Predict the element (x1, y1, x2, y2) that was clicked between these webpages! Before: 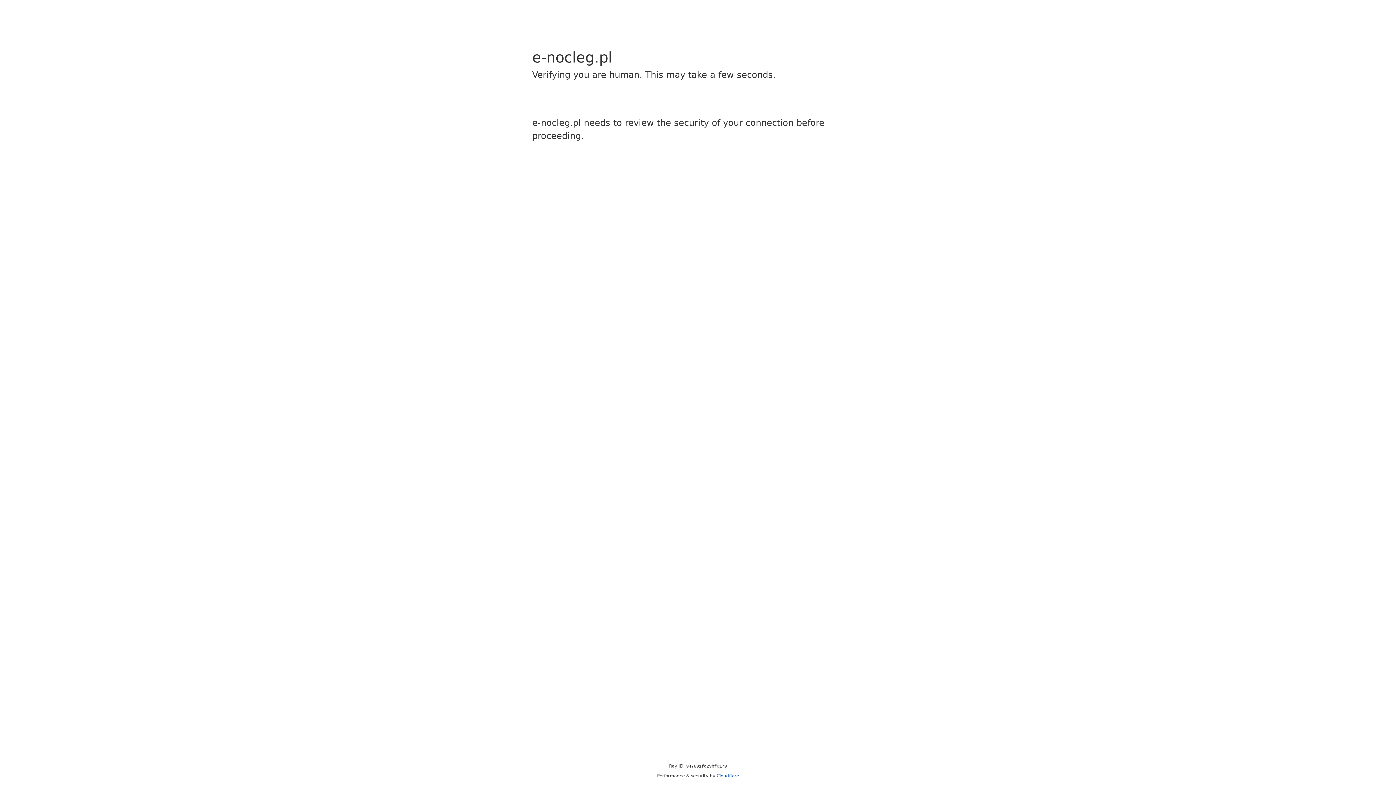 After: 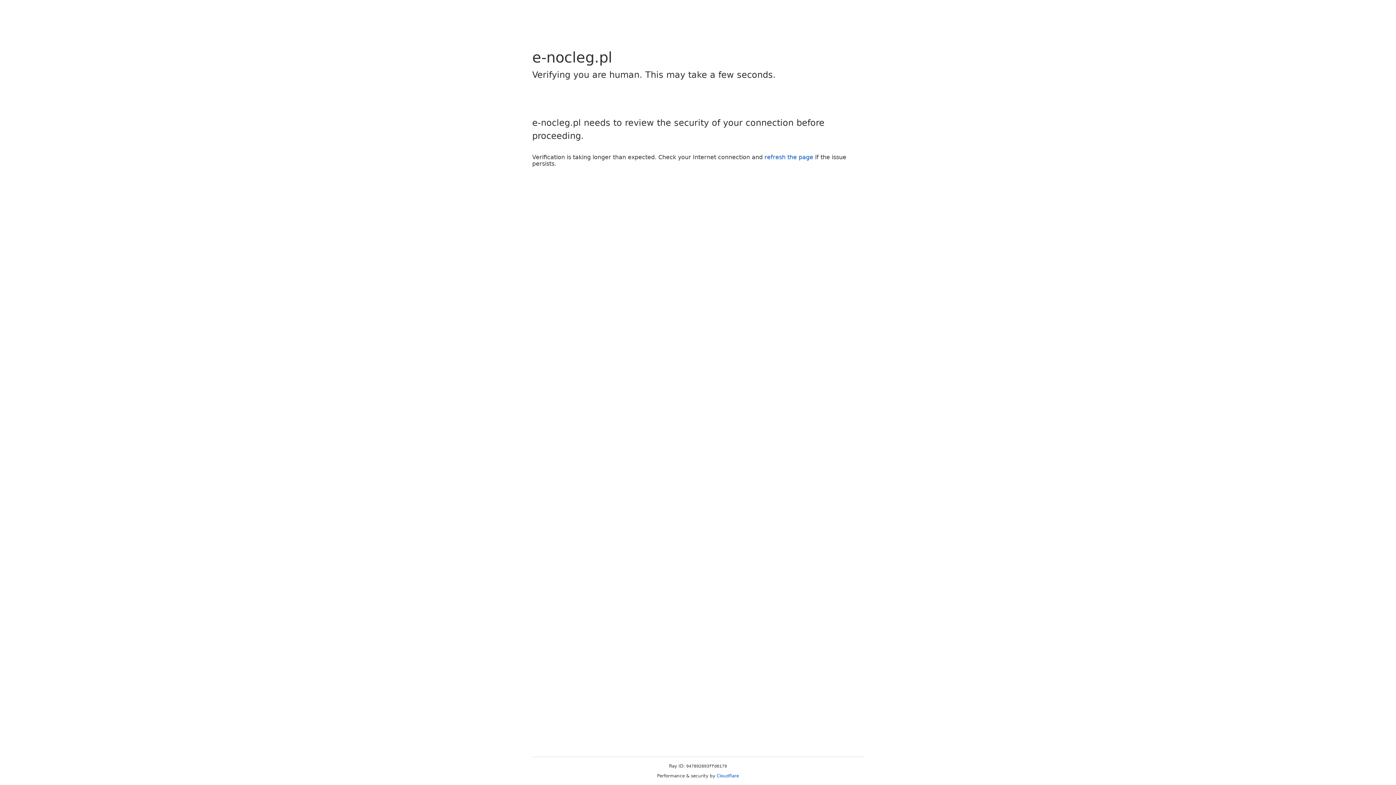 Action: bbox: (716, 773, 739, 778) label: Cloudflare